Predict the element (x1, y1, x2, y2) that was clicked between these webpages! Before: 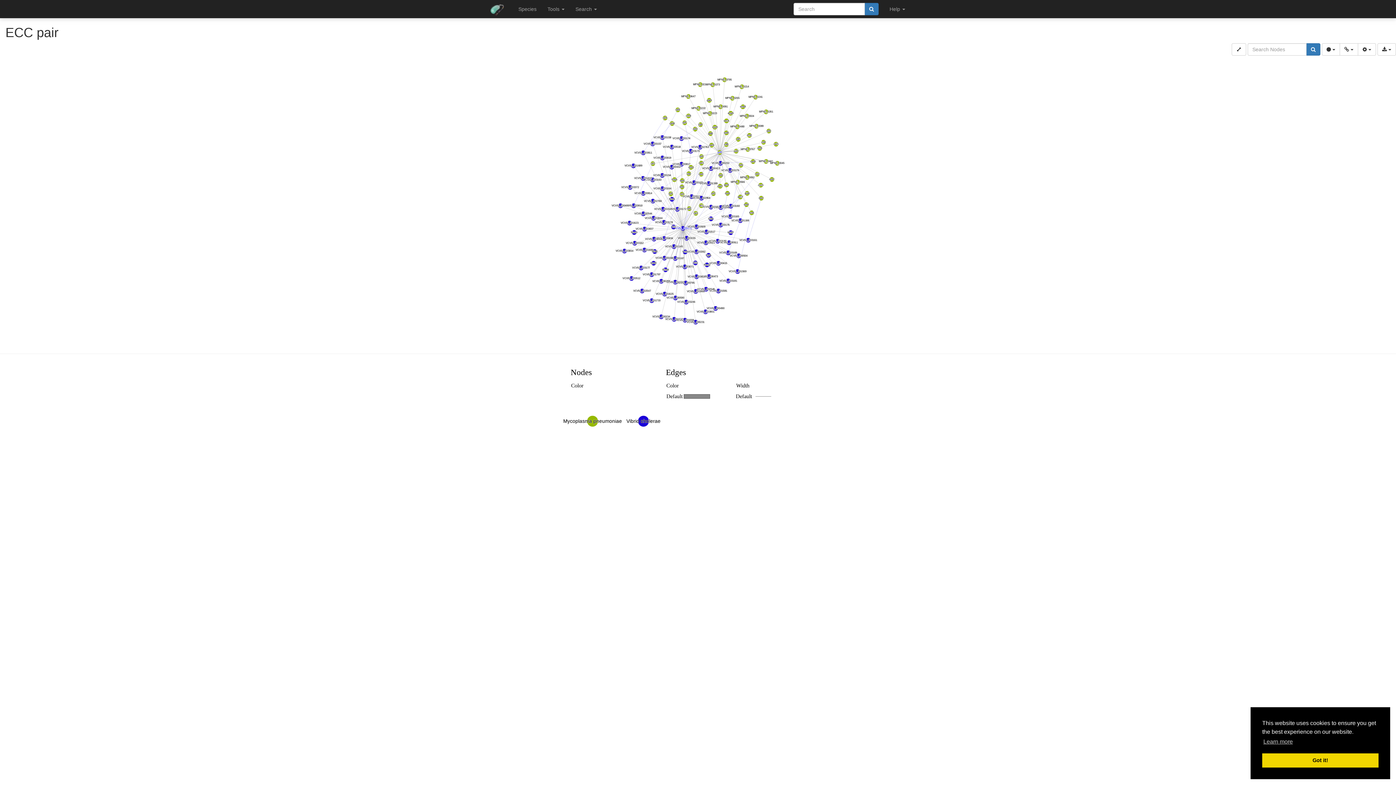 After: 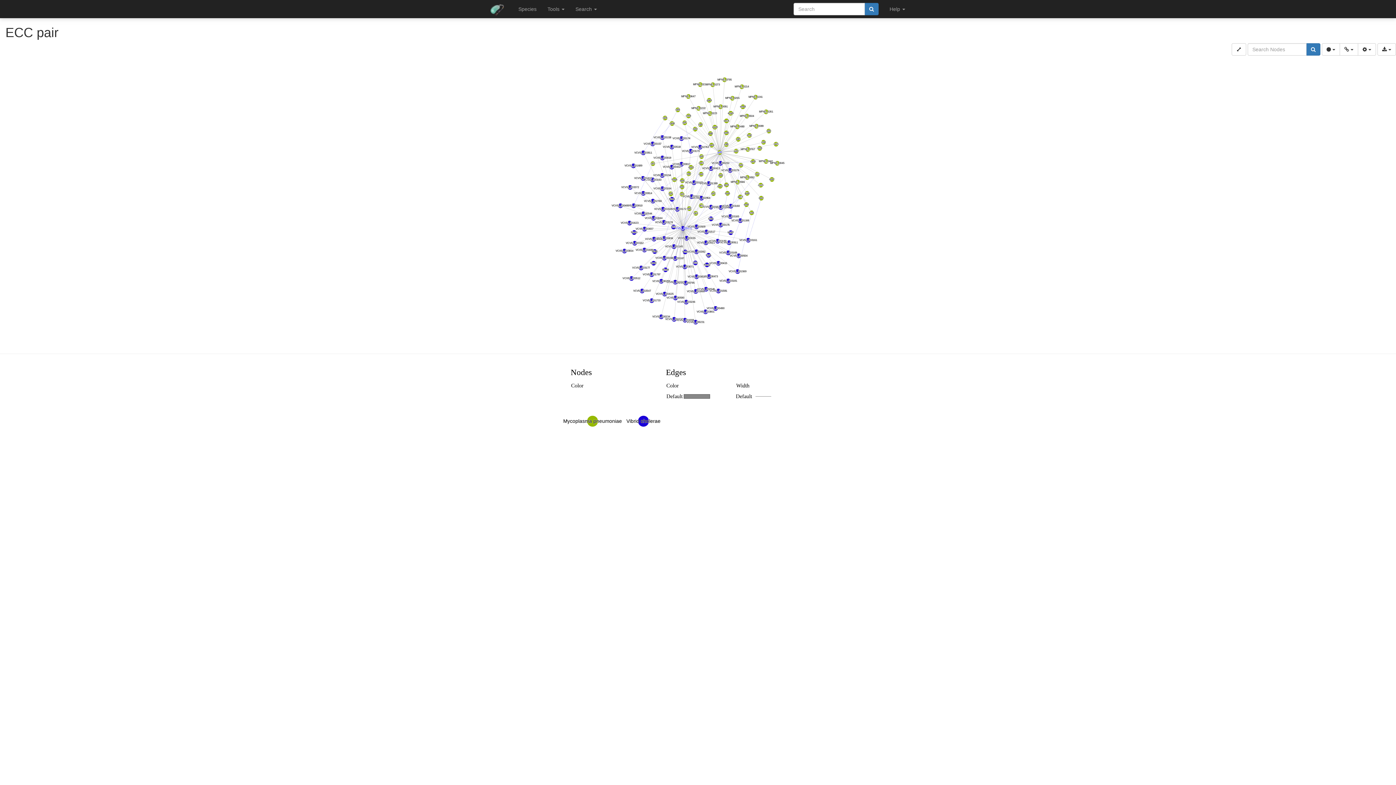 Action: label: dismiss cookie message bbox: (1262, 753, 1378, 768)